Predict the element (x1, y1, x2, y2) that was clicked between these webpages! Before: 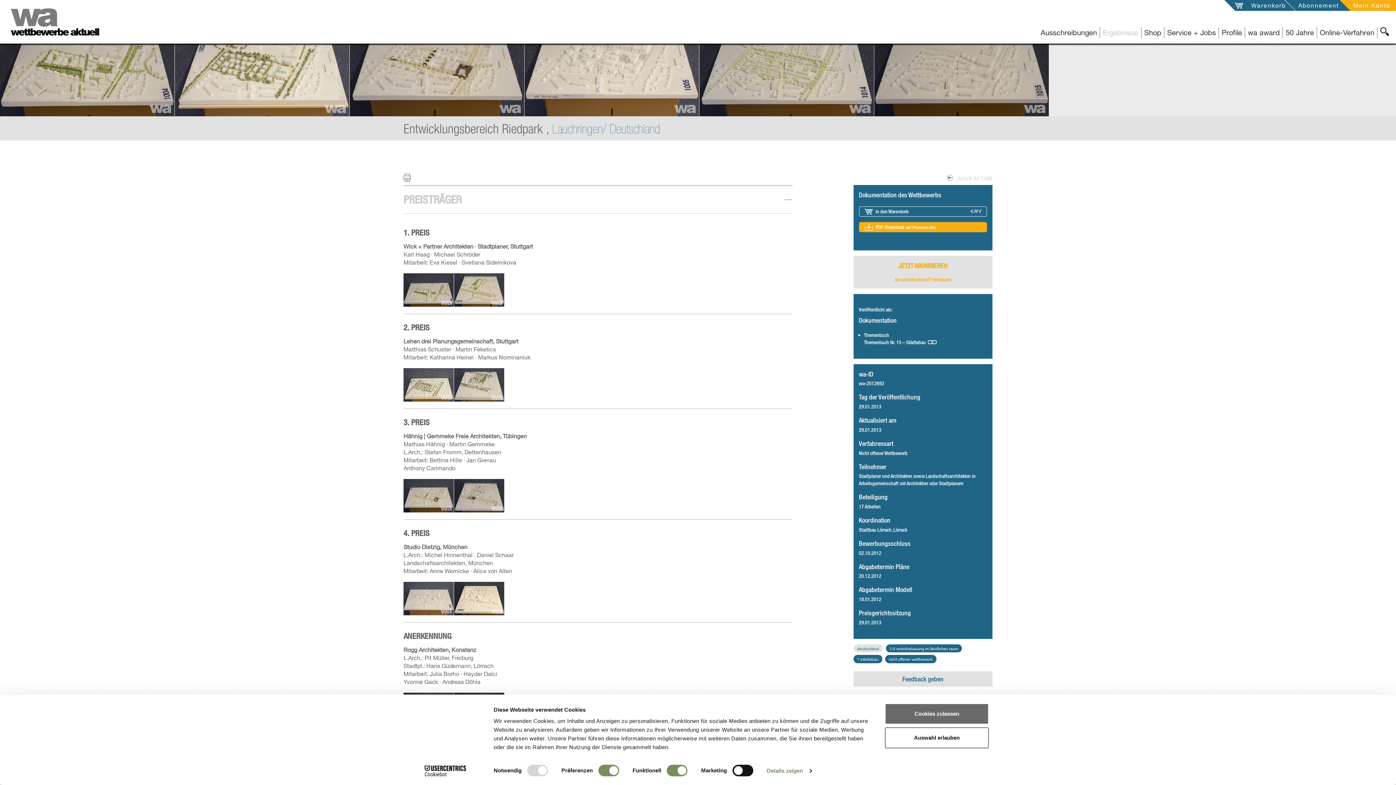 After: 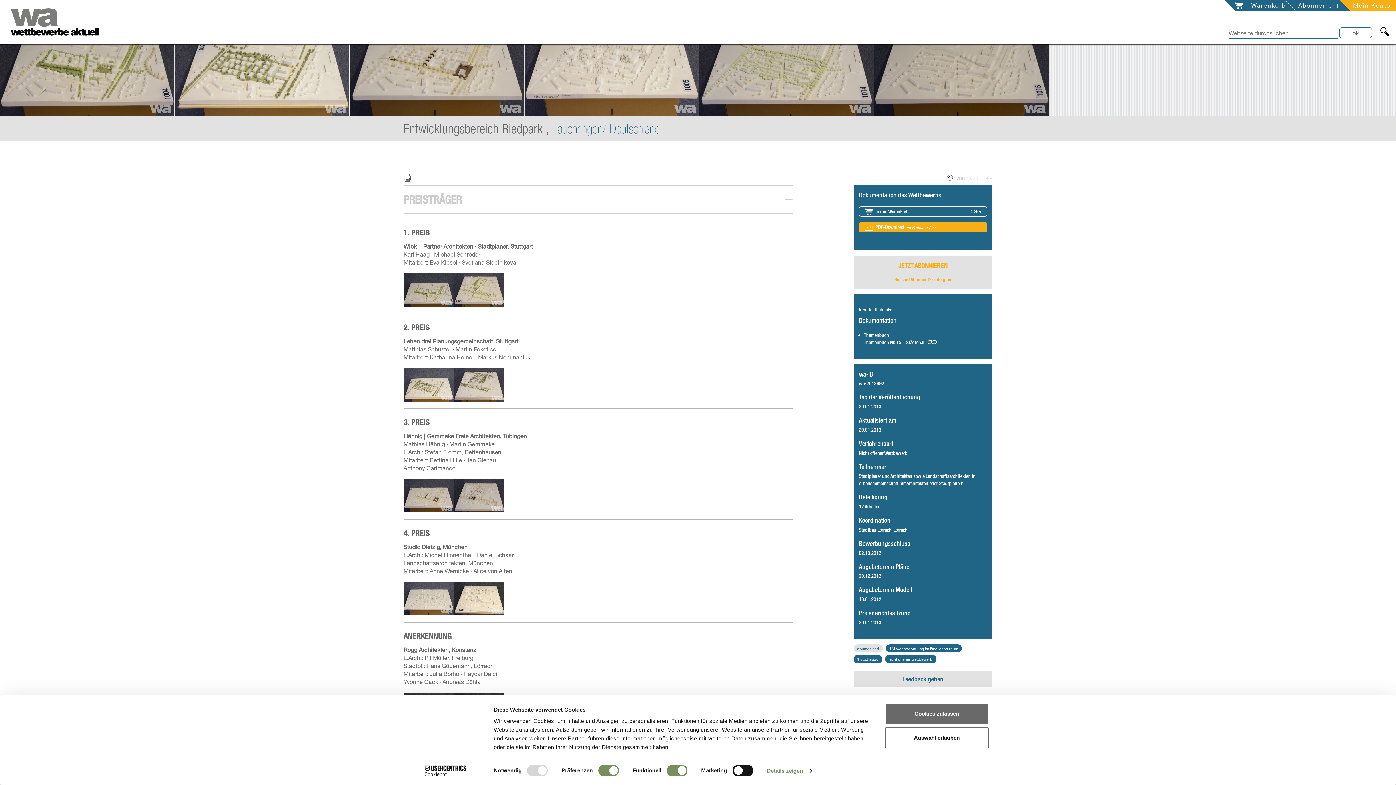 Action: bbox: (1375, 29, 1380, 36)